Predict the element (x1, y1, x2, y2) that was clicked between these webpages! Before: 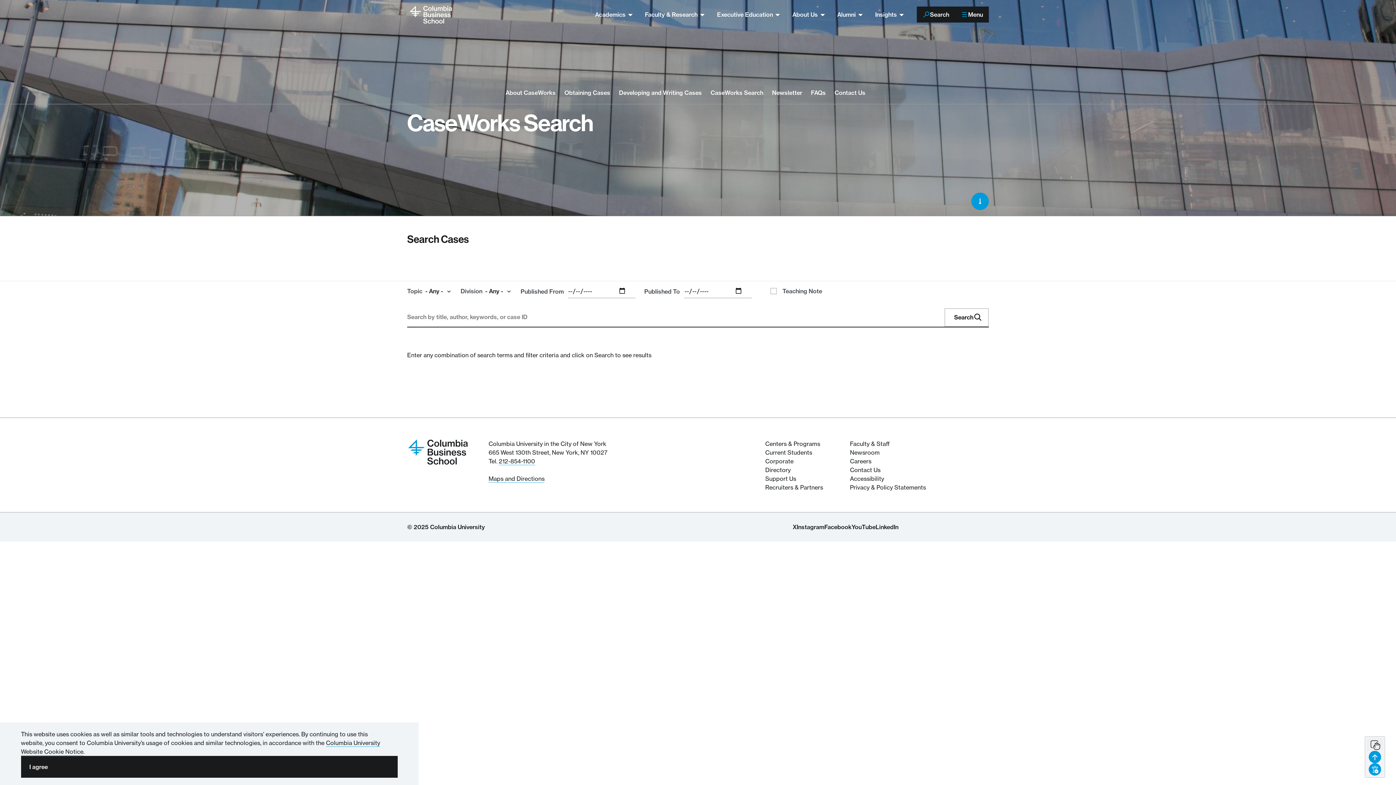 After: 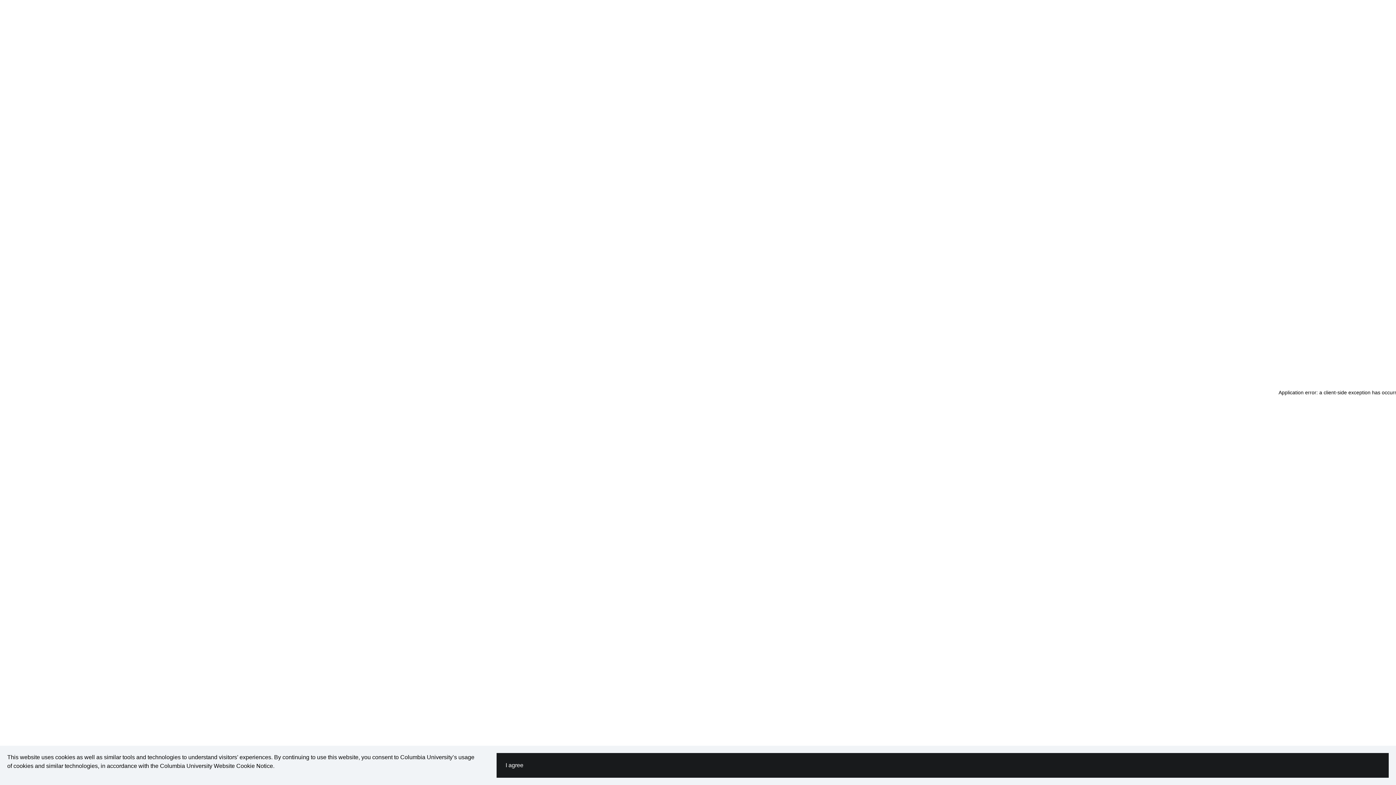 Action: label: Executive Education bbox: (711, 6, 787, 22)